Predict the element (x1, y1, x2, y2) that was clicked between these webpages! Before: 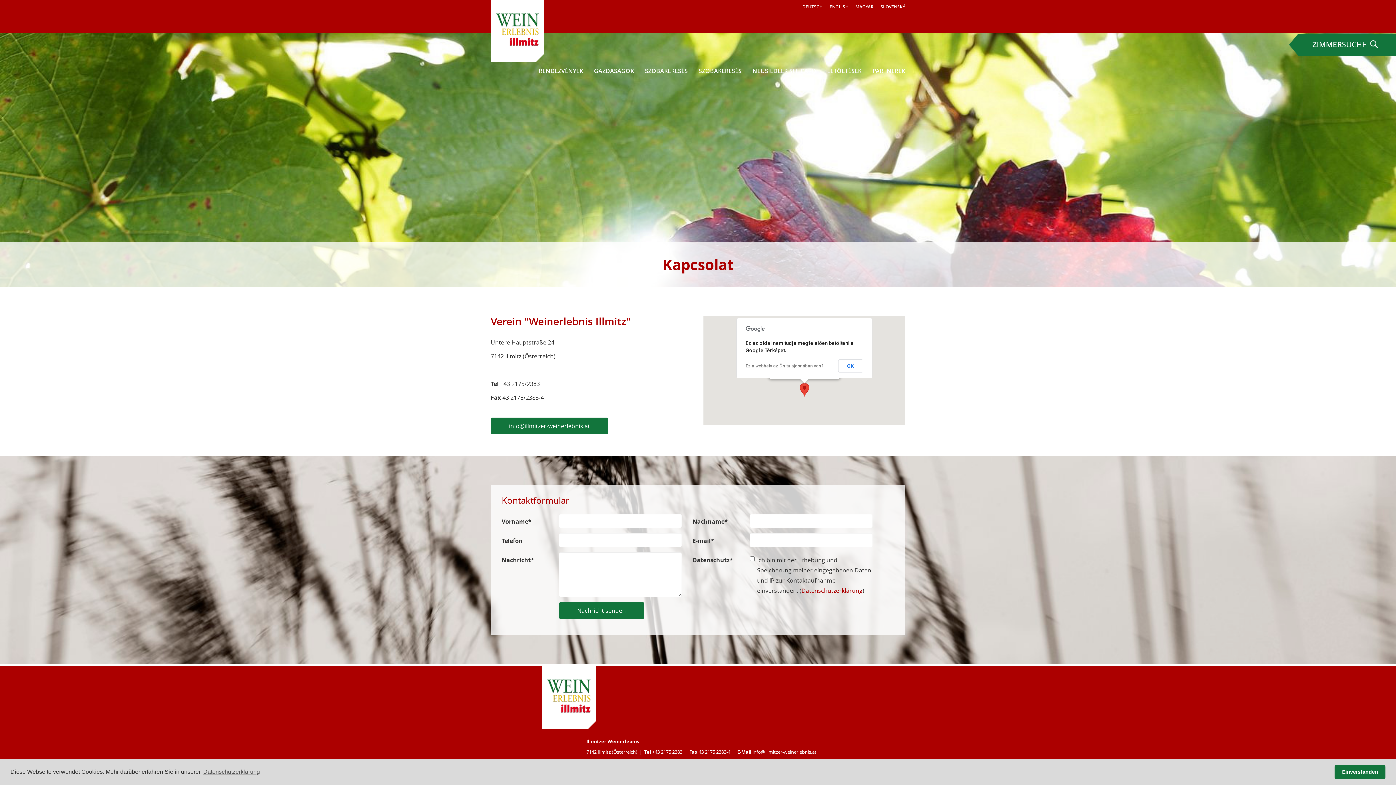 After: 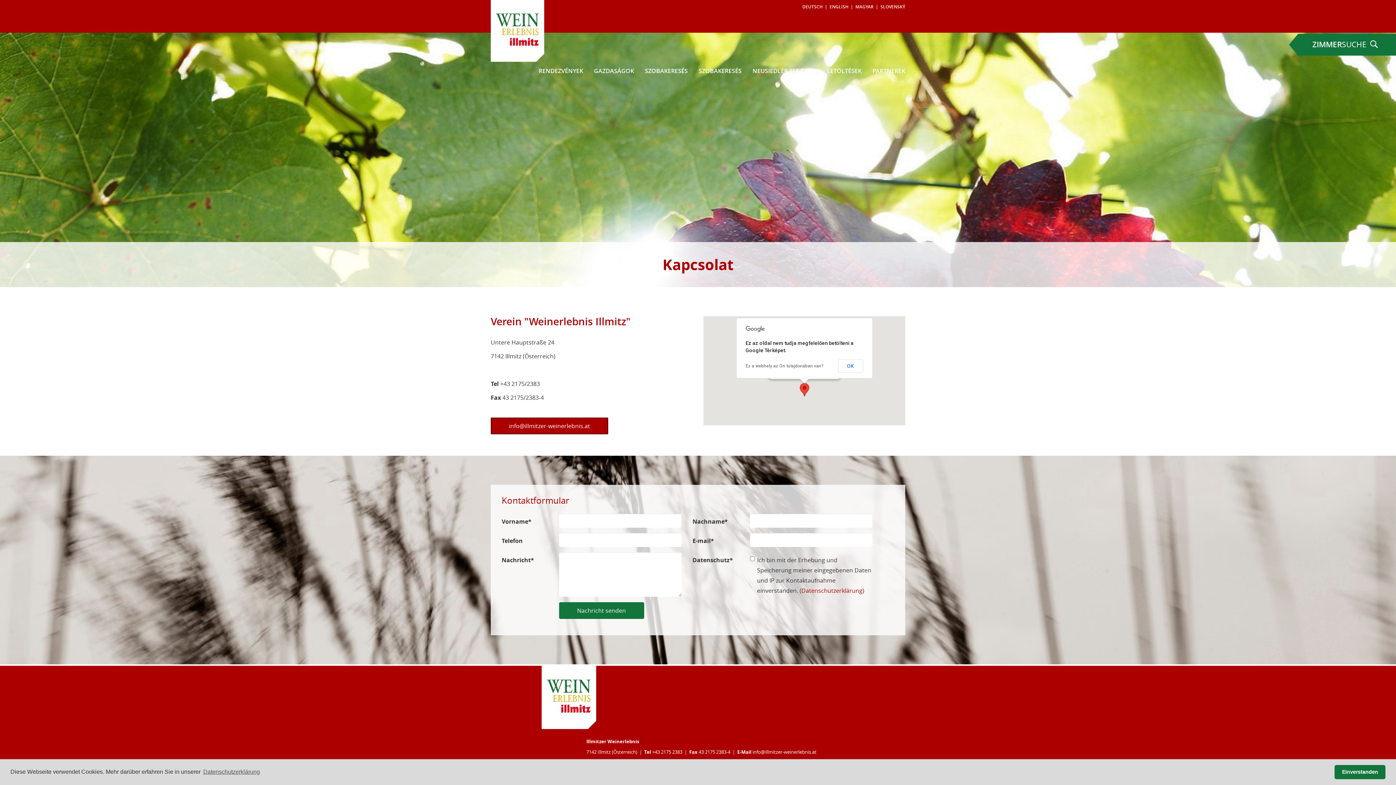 Action: label: info@illmitzer-weinerlebnis.at bbox: (490, 417, 608, 434)